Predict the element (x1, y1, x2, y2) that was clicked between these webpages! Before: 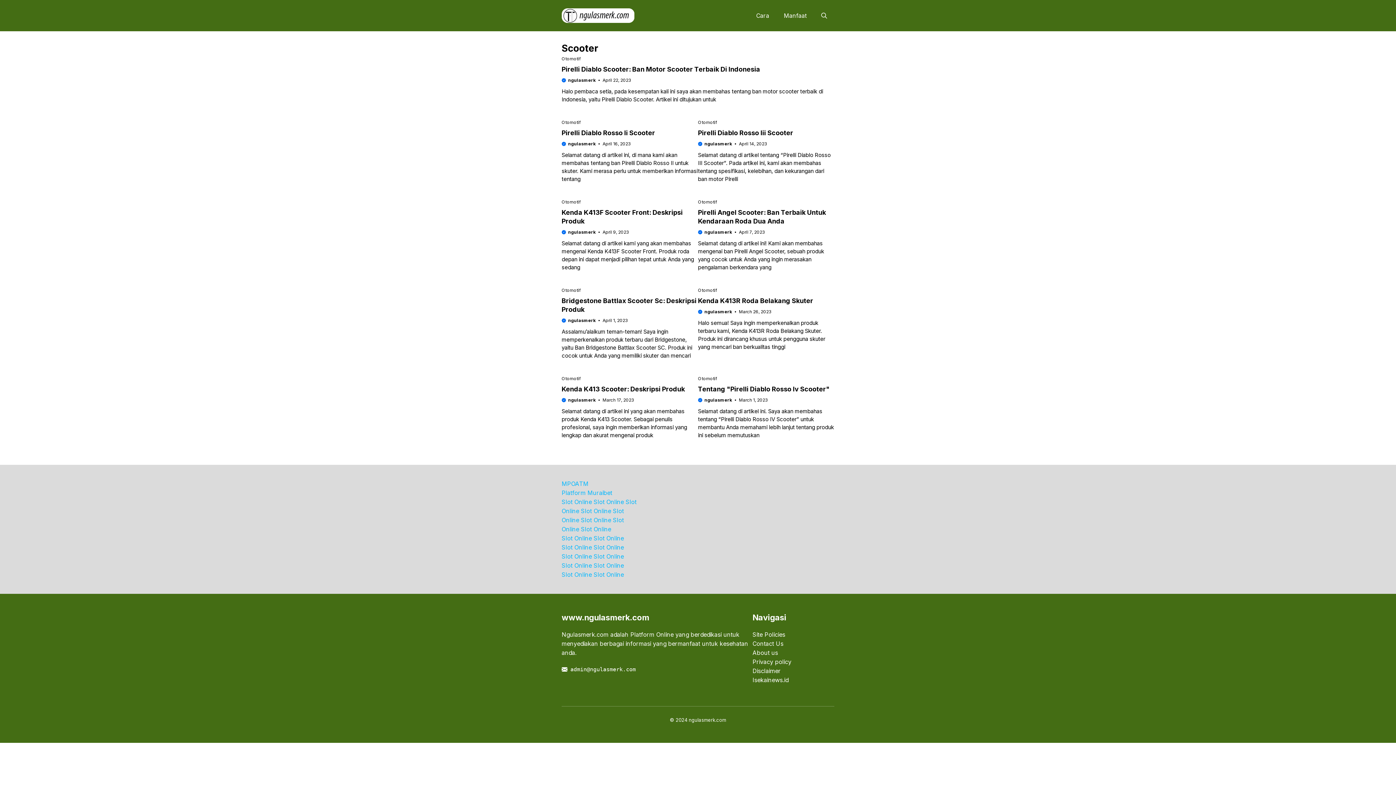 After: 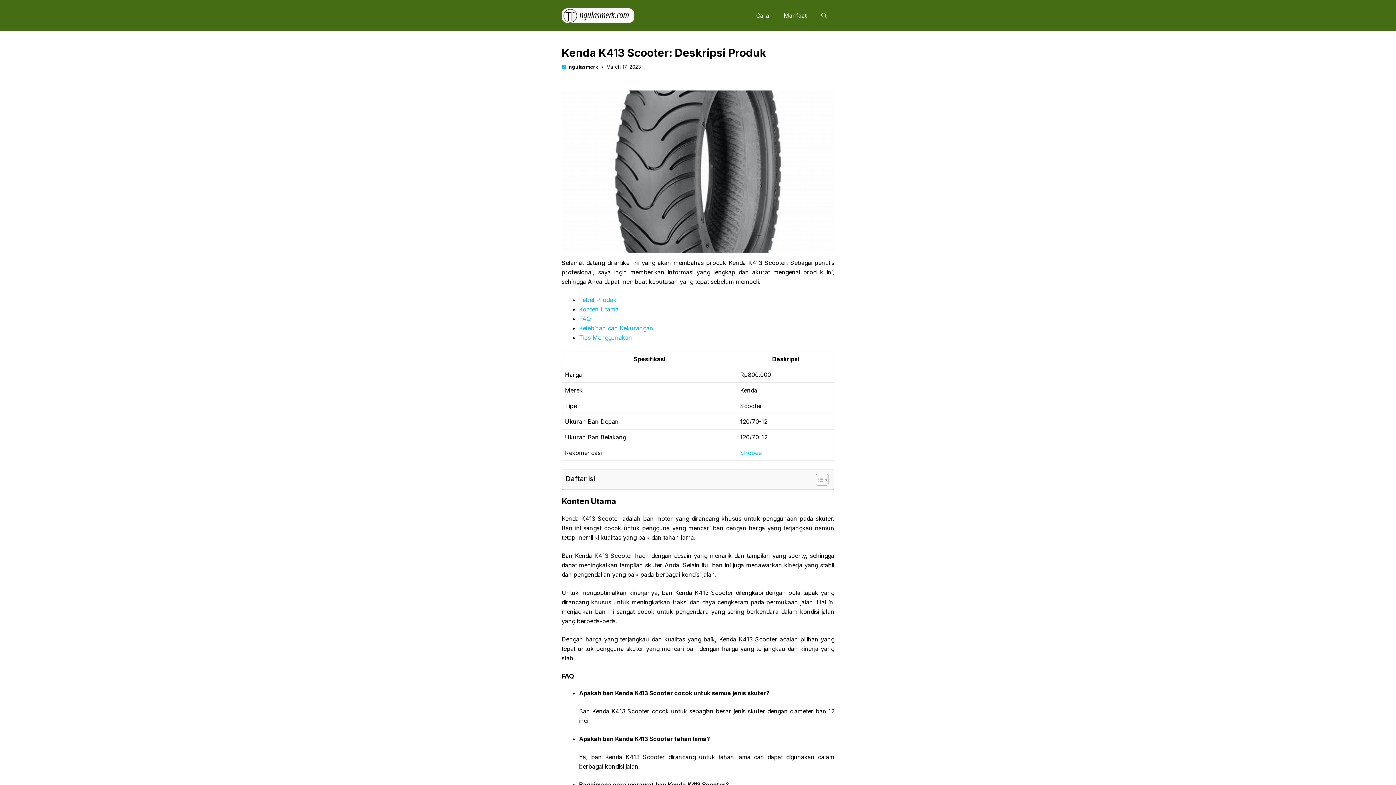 Action: bbox: (561, 385, 685, 393) label: Kenda K413 Scooter: Deskripsi Produk